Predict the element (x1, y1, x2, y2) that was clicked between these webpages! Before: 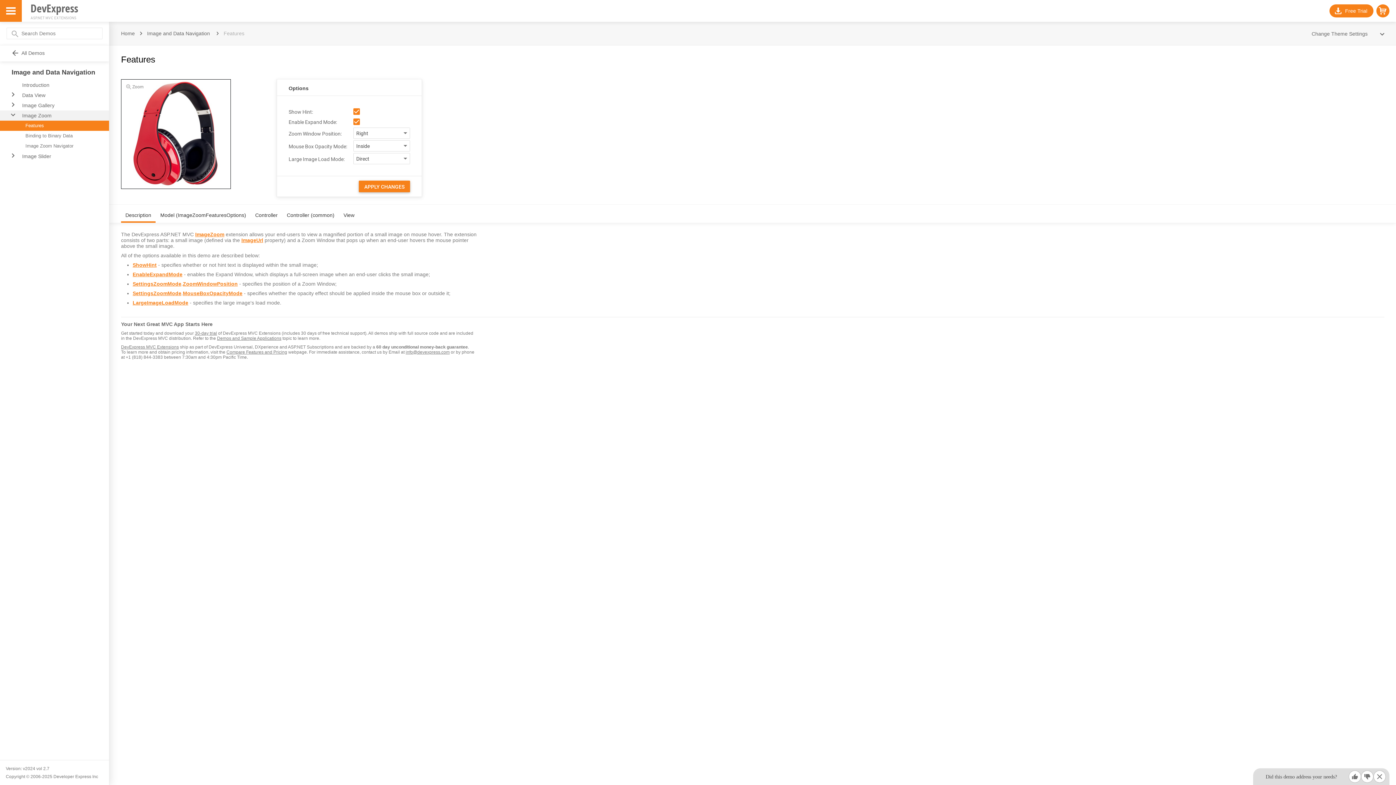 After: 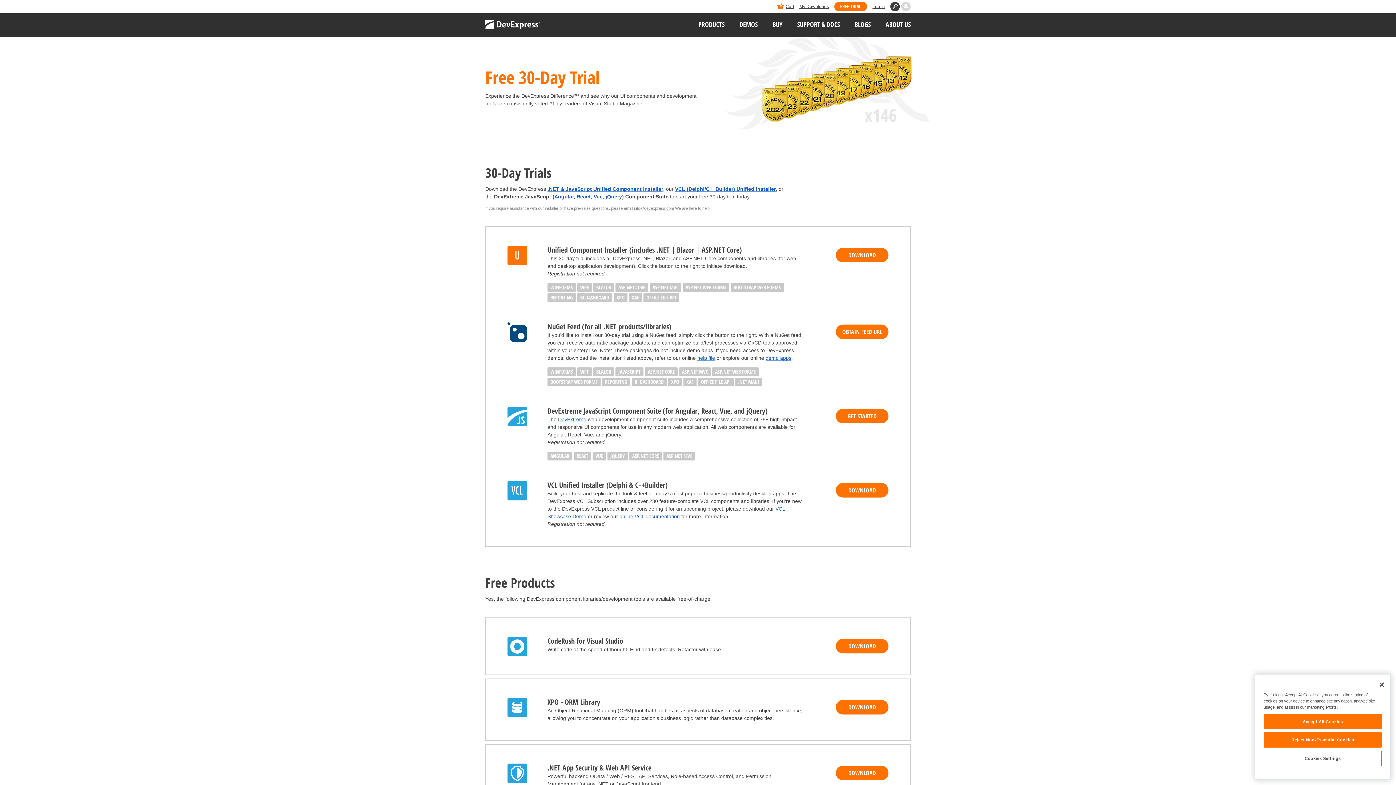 Action: label: Free Trial bbox: (1329, 4, 1373, 17)